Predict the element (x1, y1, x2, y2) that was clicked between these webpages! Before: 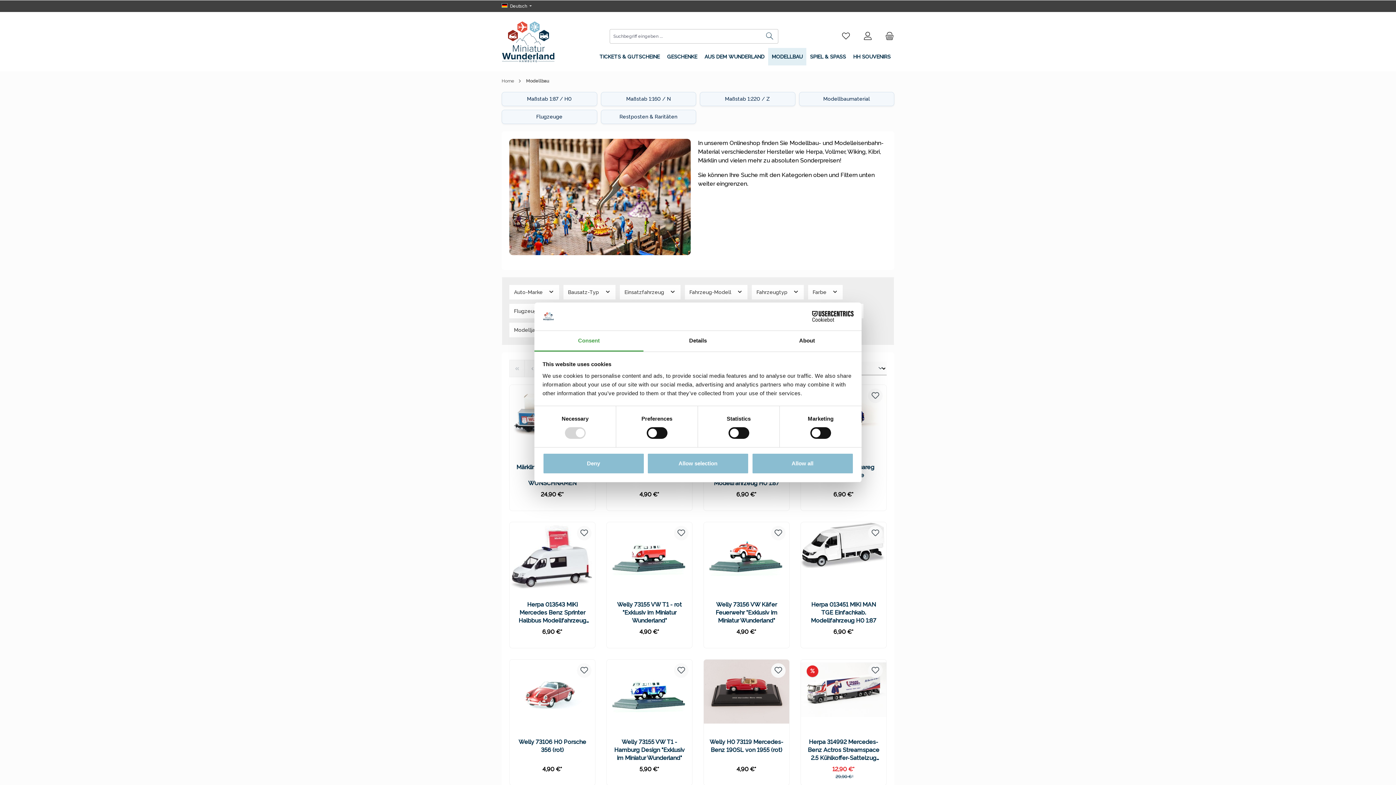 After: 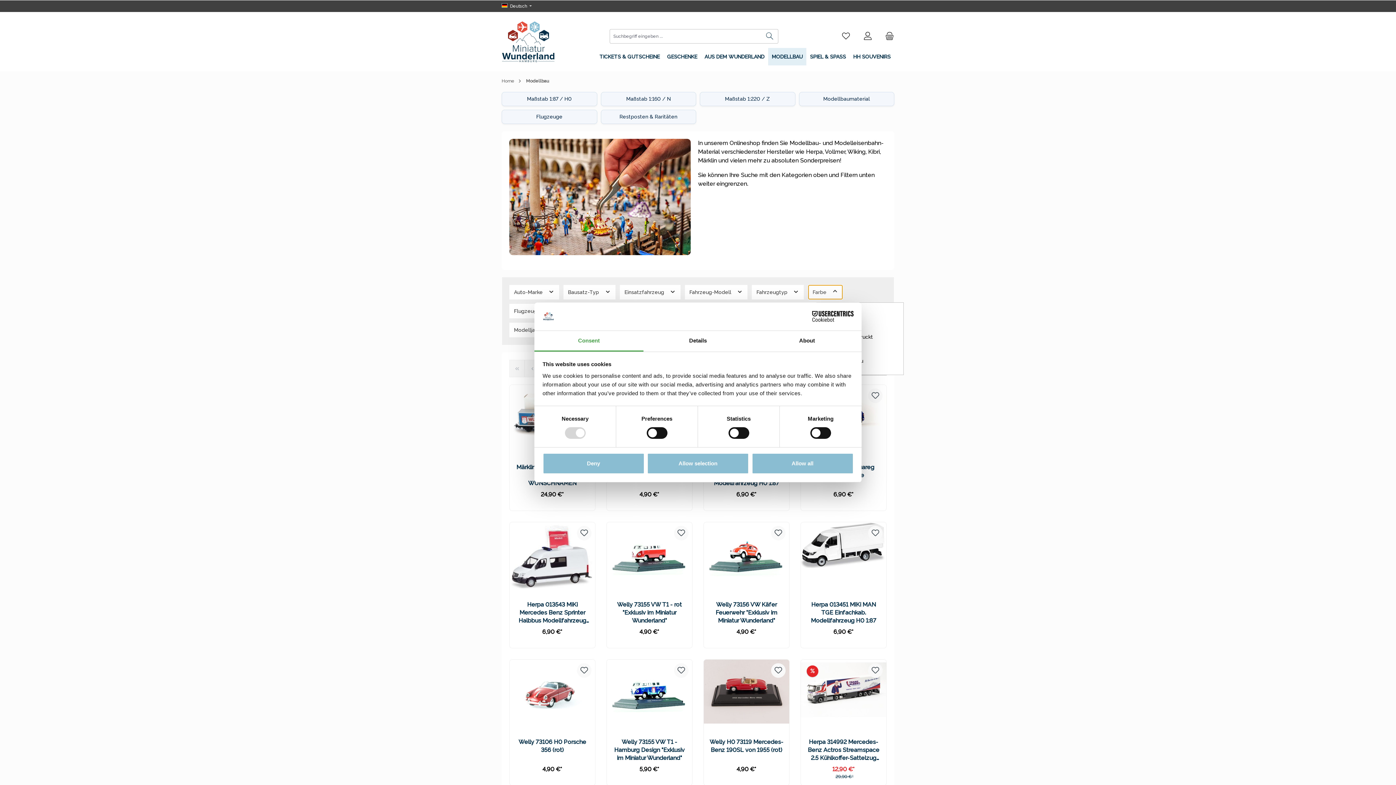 Action: bbox: (808, 285, 842, 299) label: Farbe 